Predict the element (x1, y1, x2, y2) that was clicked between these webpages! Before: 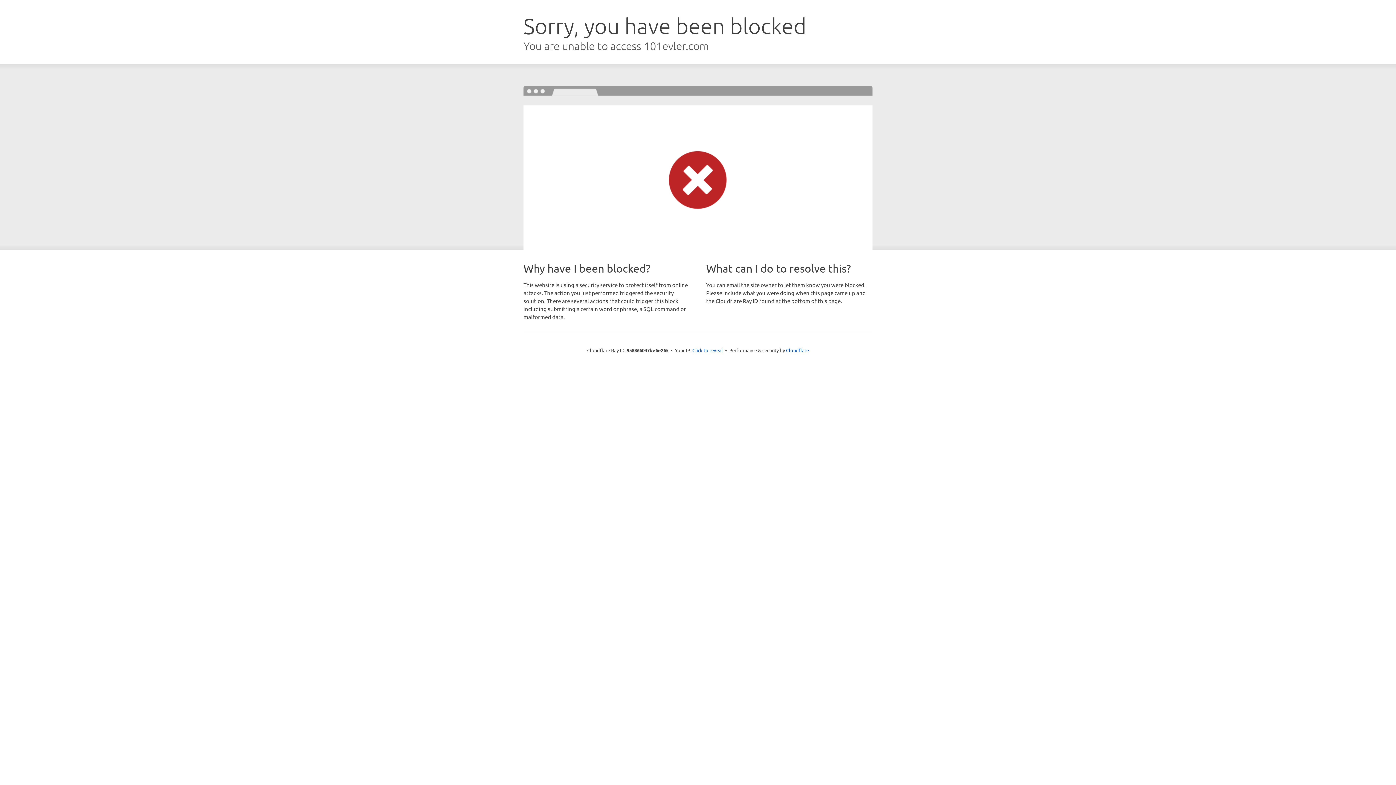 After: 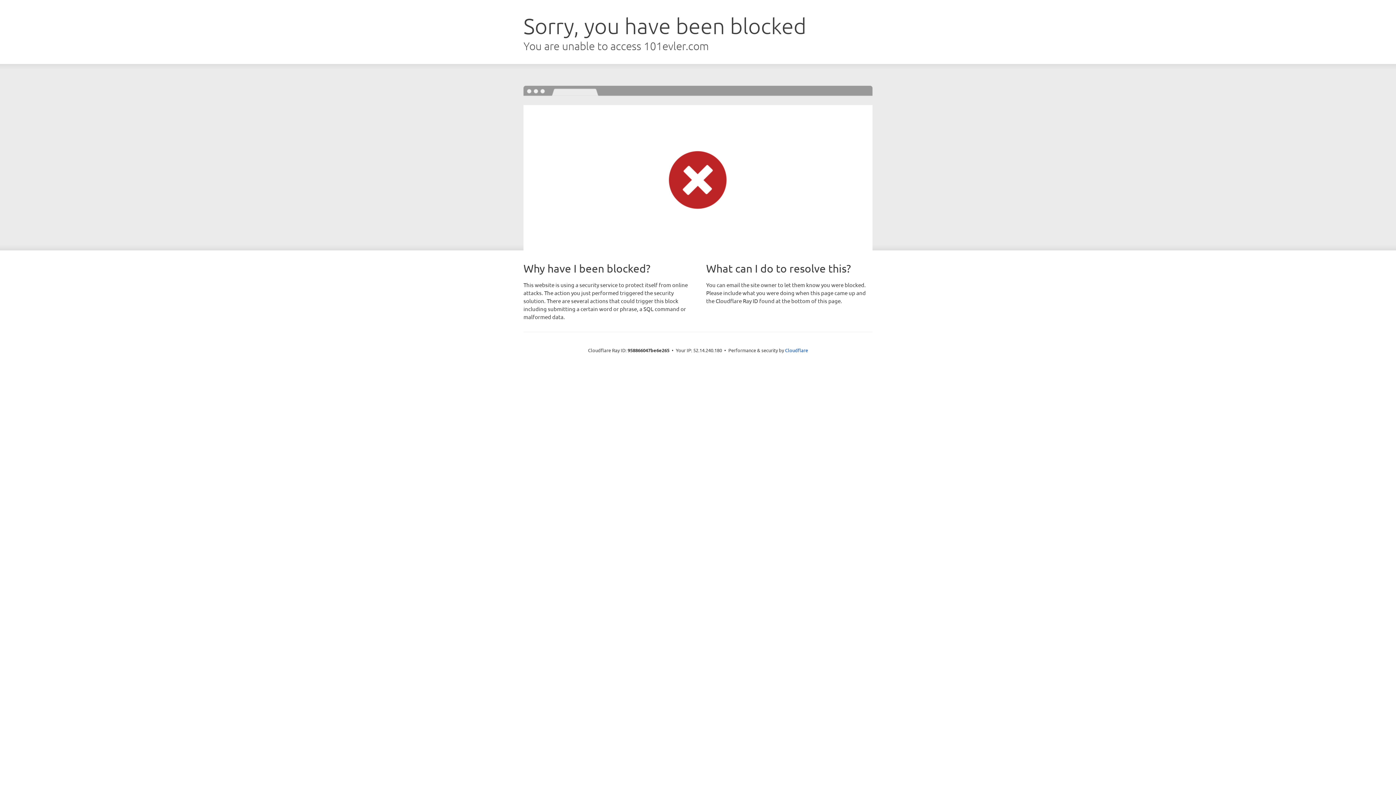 Action: bbox: (692, 346, 723, 353) label: Click to reveal